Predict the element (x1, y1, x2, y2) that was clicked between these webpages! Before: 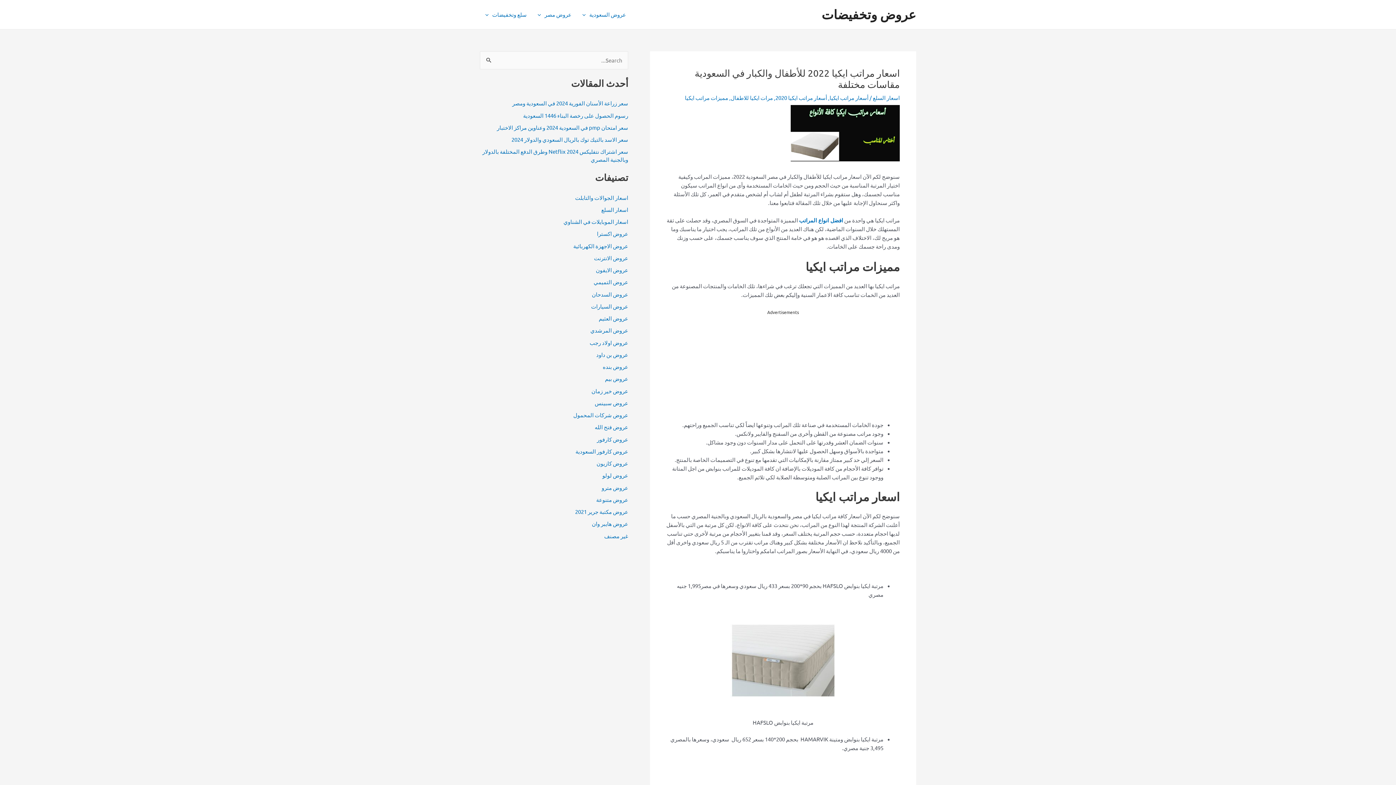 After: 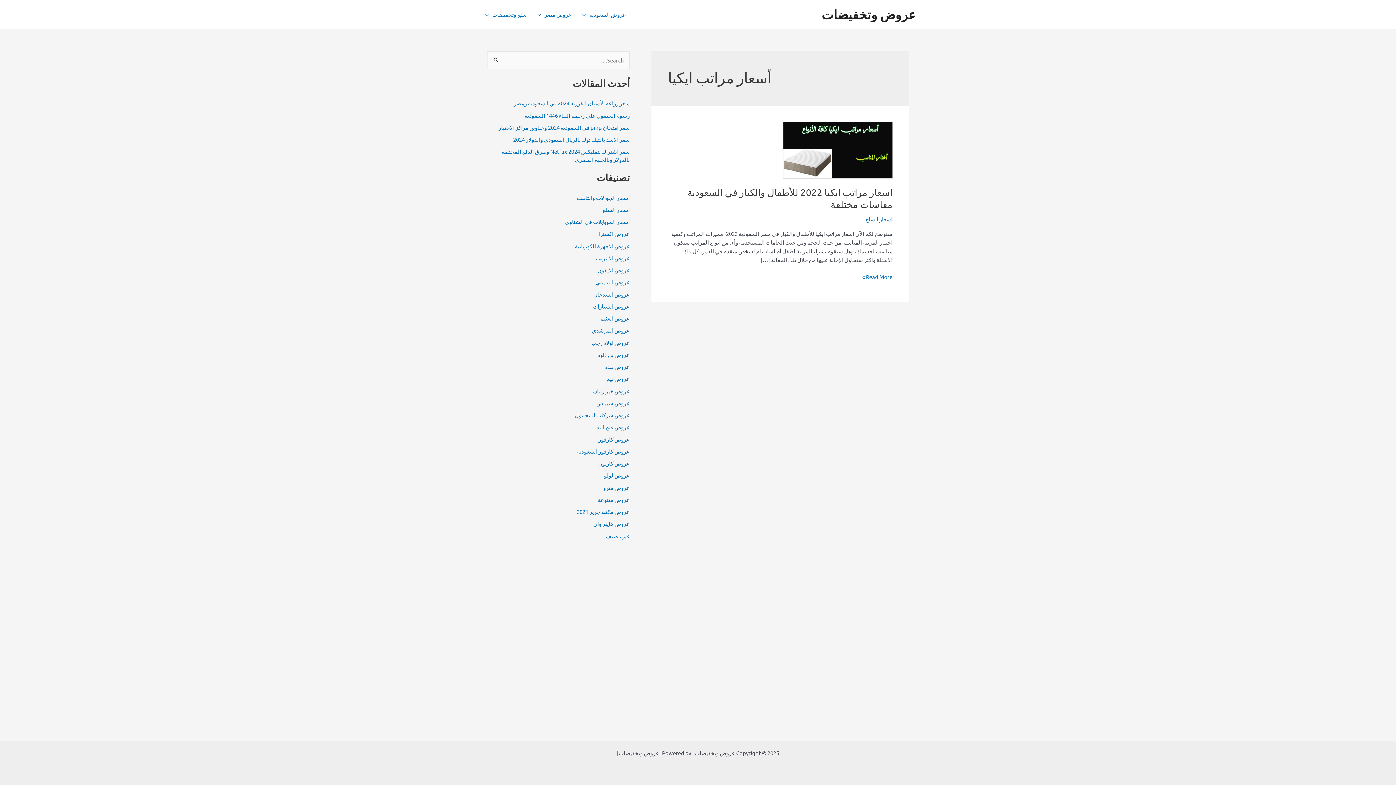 Action: label: أسعار مراتب ايكيا bbox: (829, 94, 868, 101)